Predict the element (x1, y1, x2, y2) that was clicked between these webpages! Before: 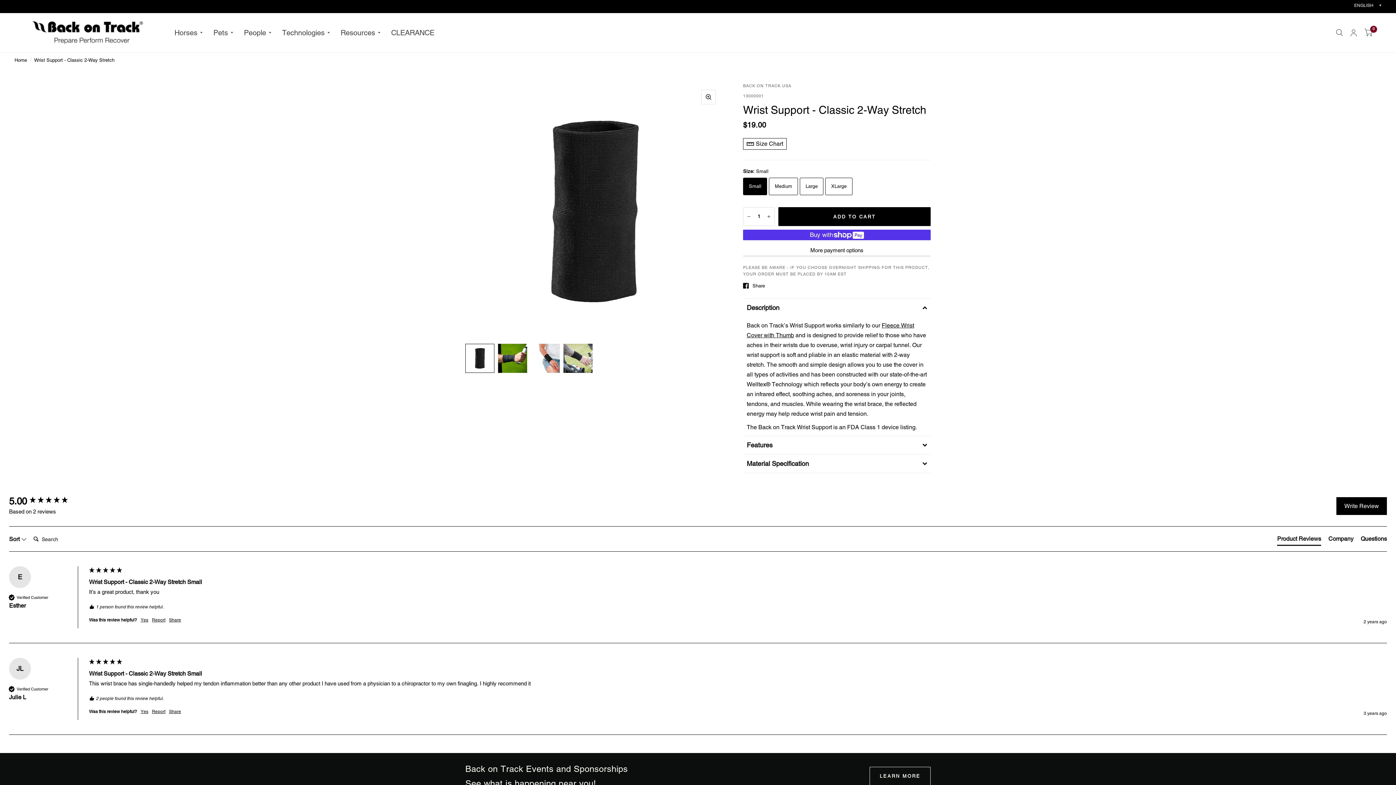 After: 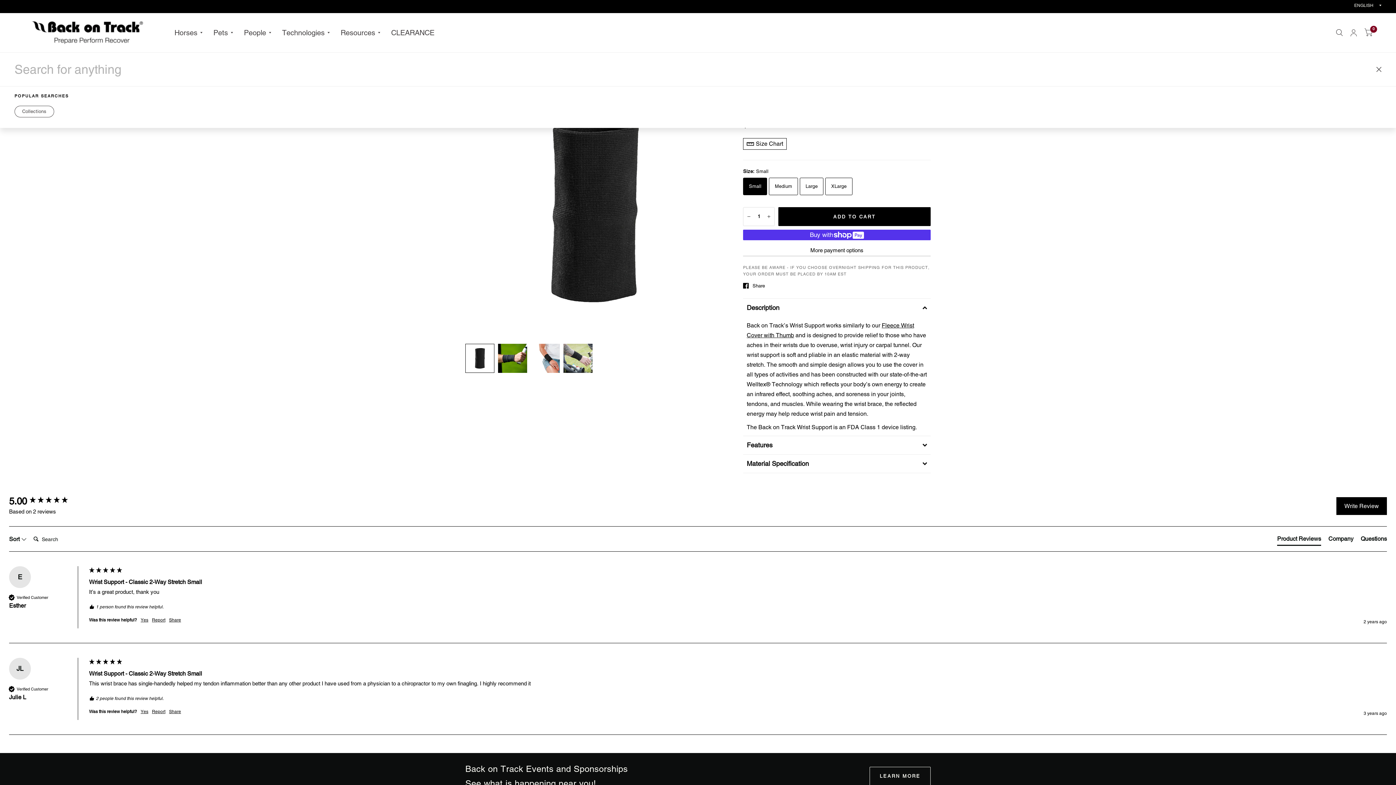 Action: bbox: (1332, 13, 1346, 52)